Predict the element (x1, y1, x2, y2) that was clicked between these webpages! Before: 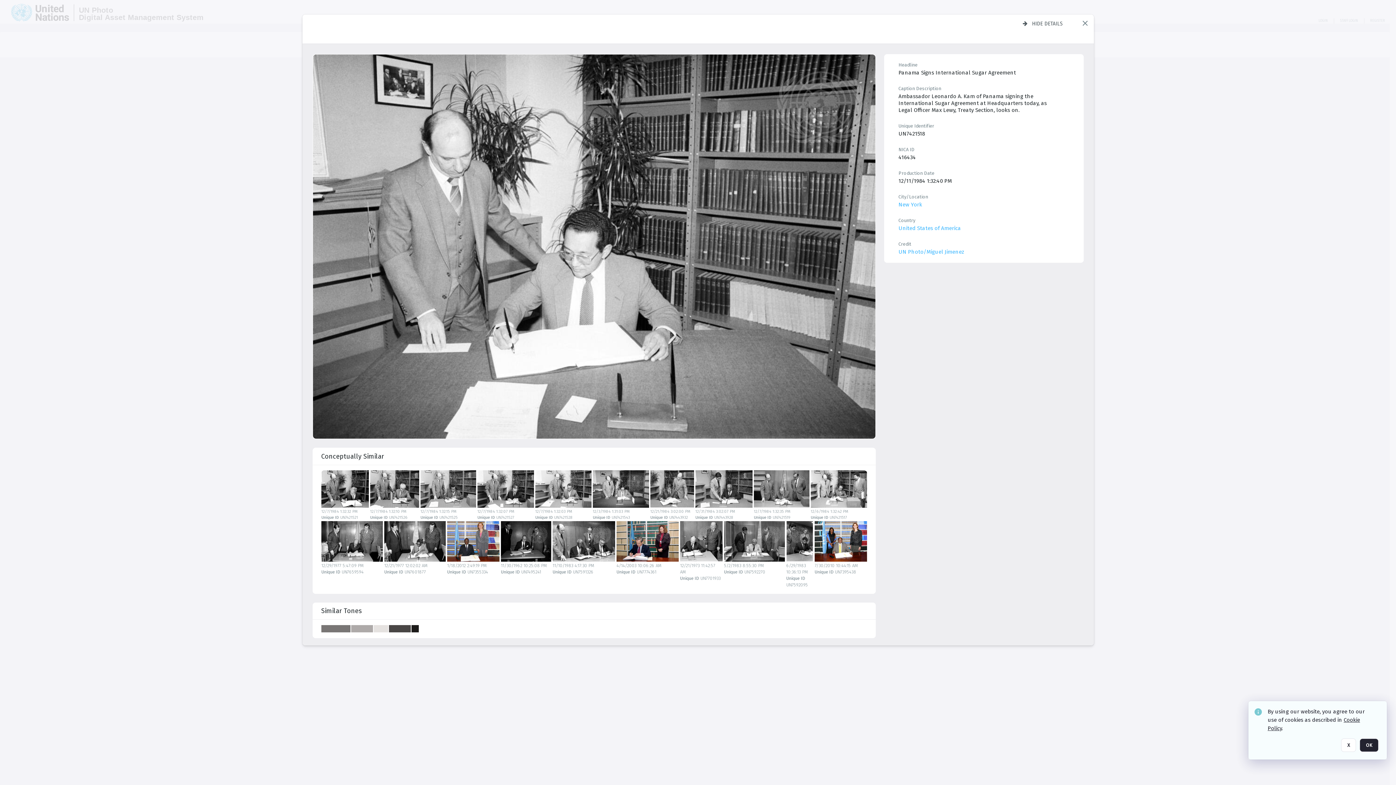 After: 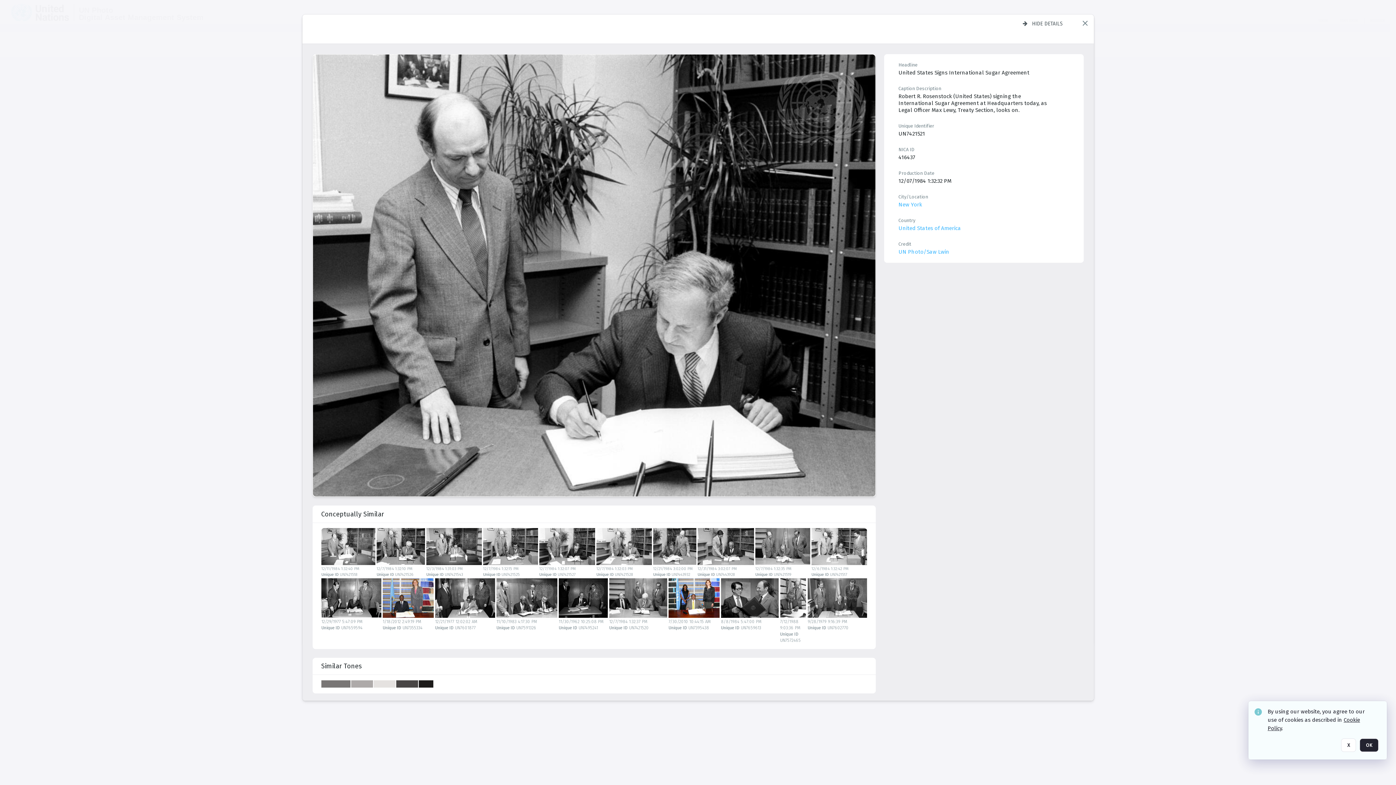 Action: bbox: (321, 470, 368, 508)